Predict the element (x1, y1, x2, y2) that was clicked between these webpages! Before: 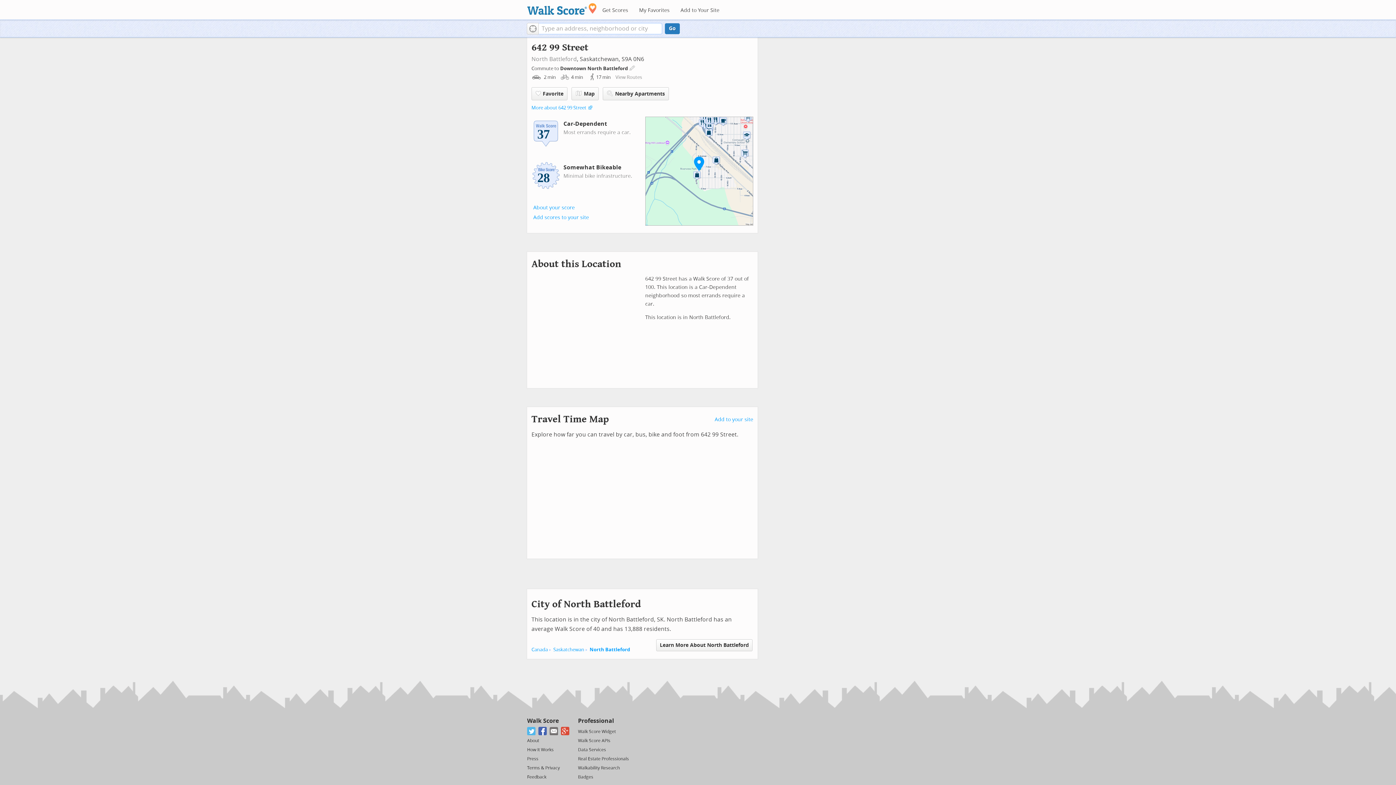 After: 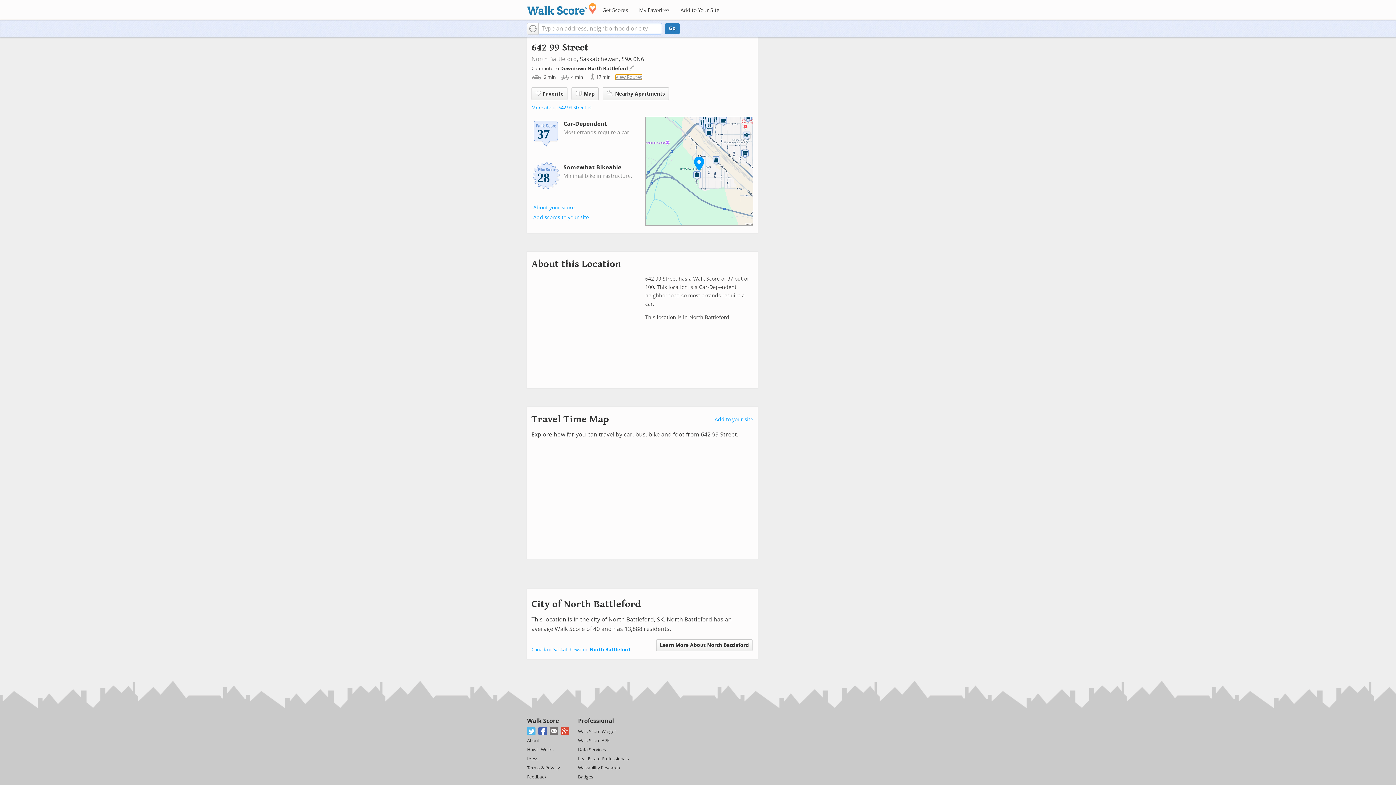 Action: label: View Routes bbox: (615, 74, 642, 80)